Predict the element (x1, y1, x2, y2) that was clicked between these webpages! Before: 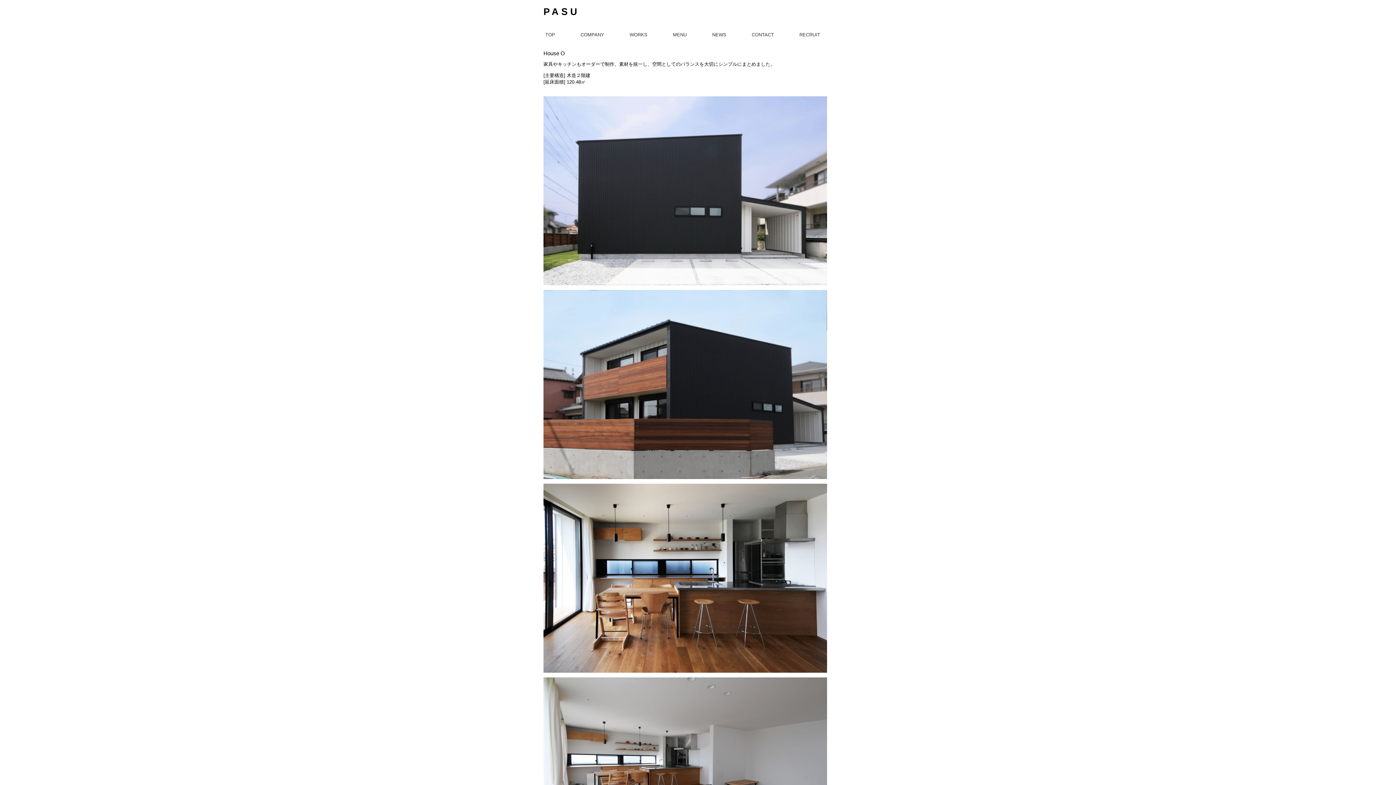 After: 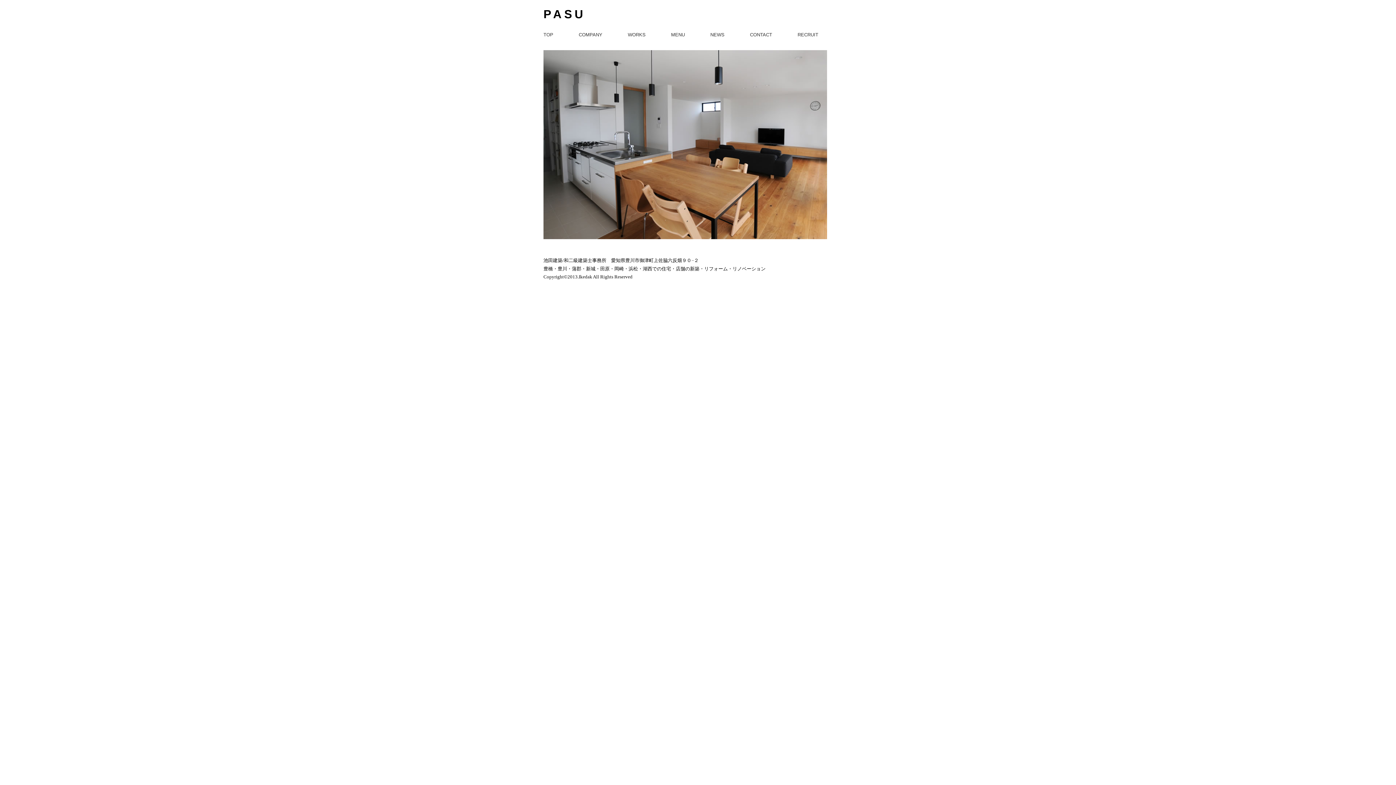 Action: bbox: (543, 6, 580, 17) label: PASU